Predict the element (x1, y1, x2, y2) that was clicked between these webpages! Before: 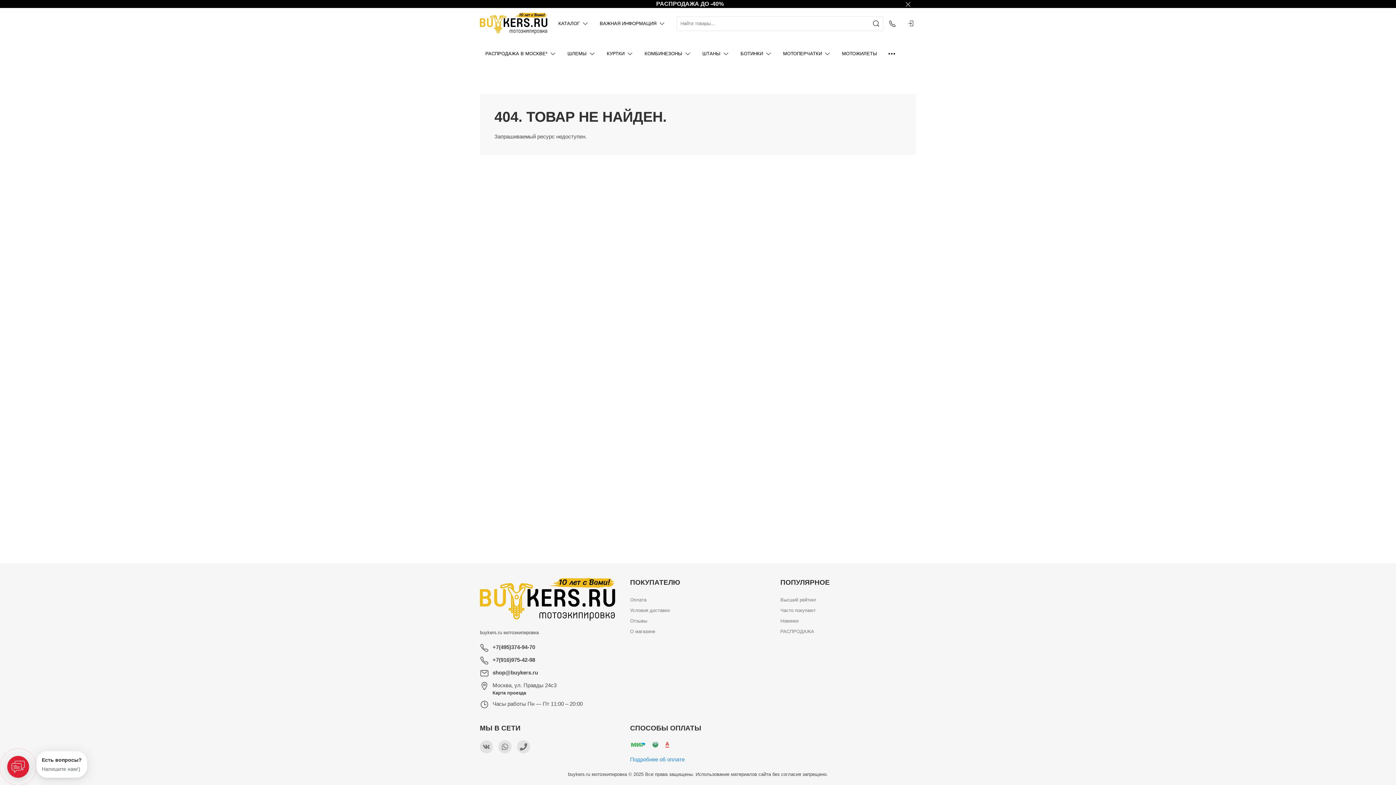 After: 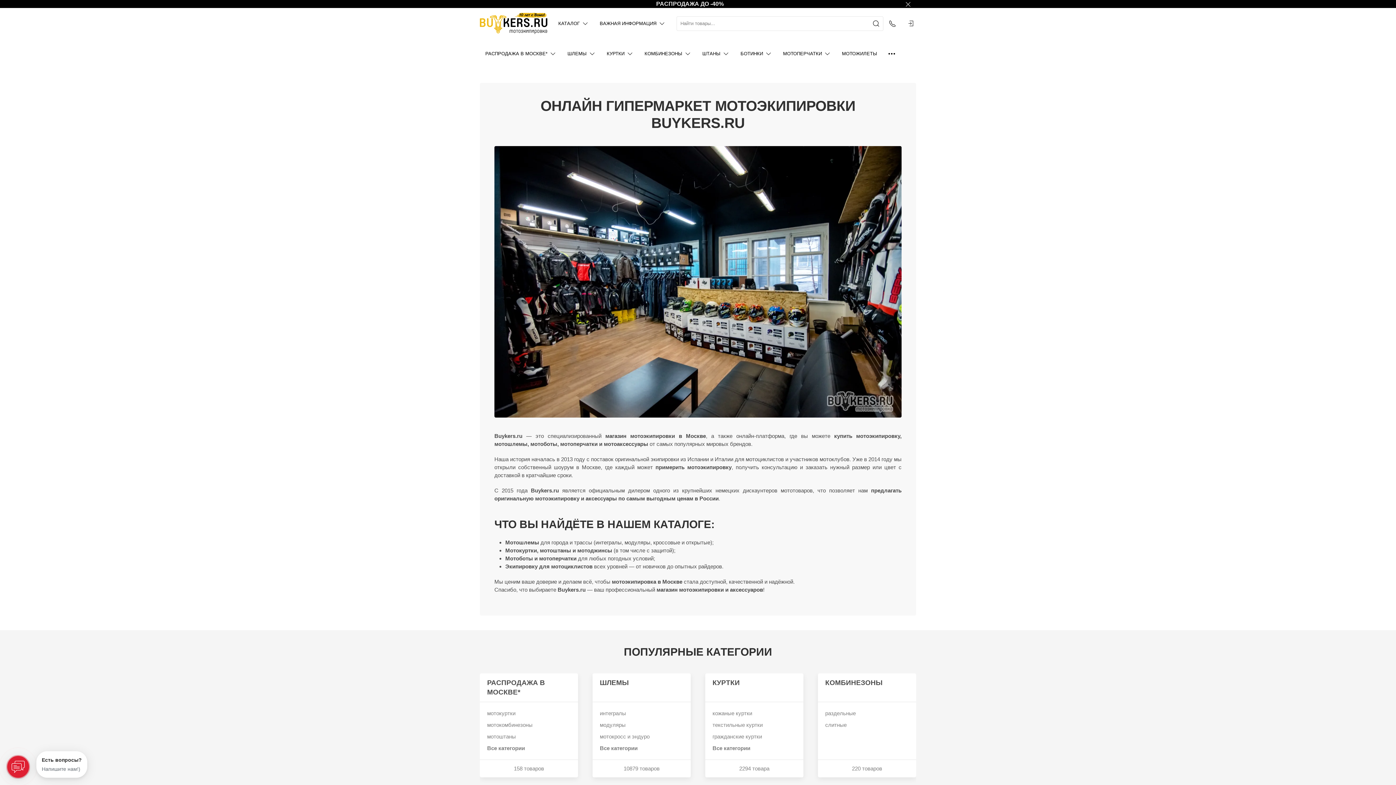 Action: bbox: (480, 592, 615, 605)